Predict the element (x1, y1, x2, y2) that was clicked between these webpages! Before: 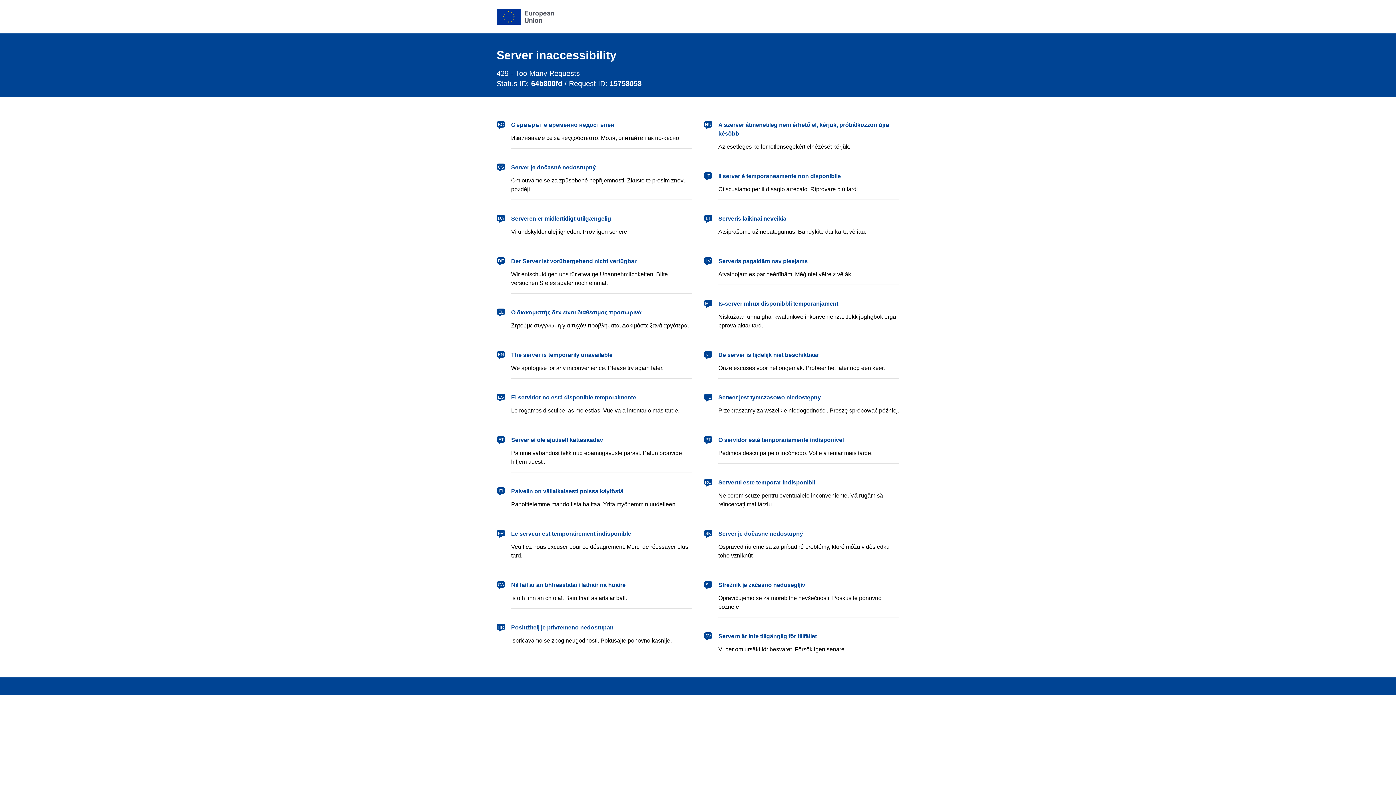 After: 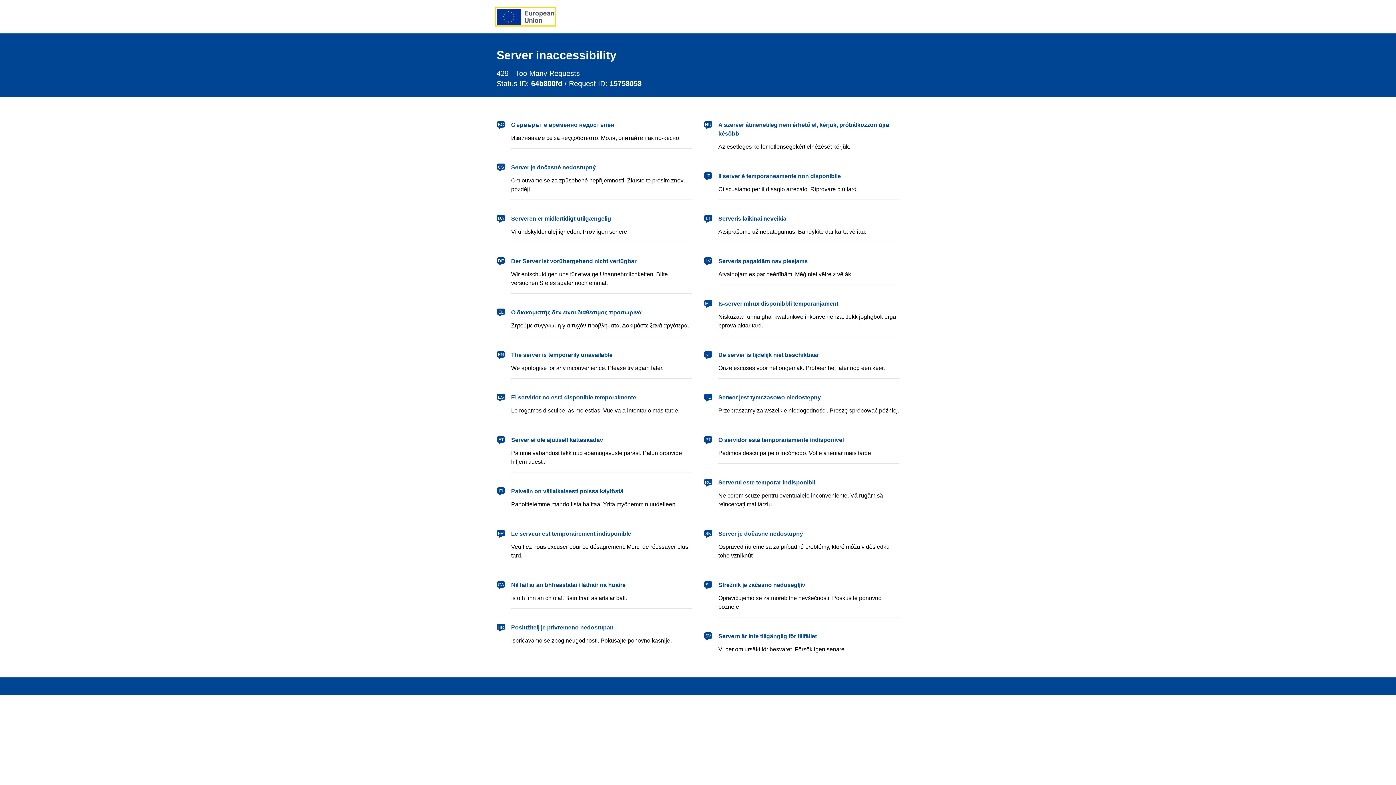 Action: bbox: (496, 8, 554, 24) label: European Union